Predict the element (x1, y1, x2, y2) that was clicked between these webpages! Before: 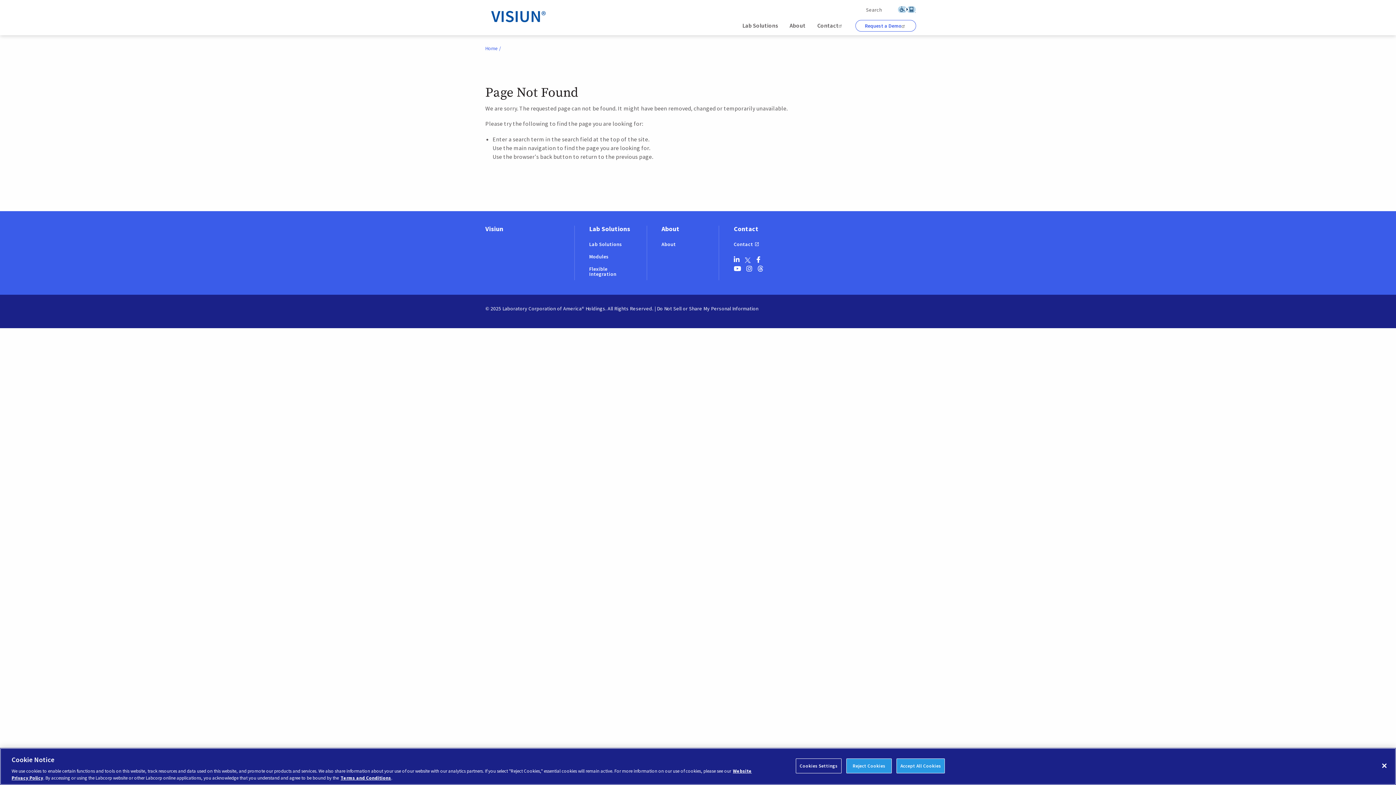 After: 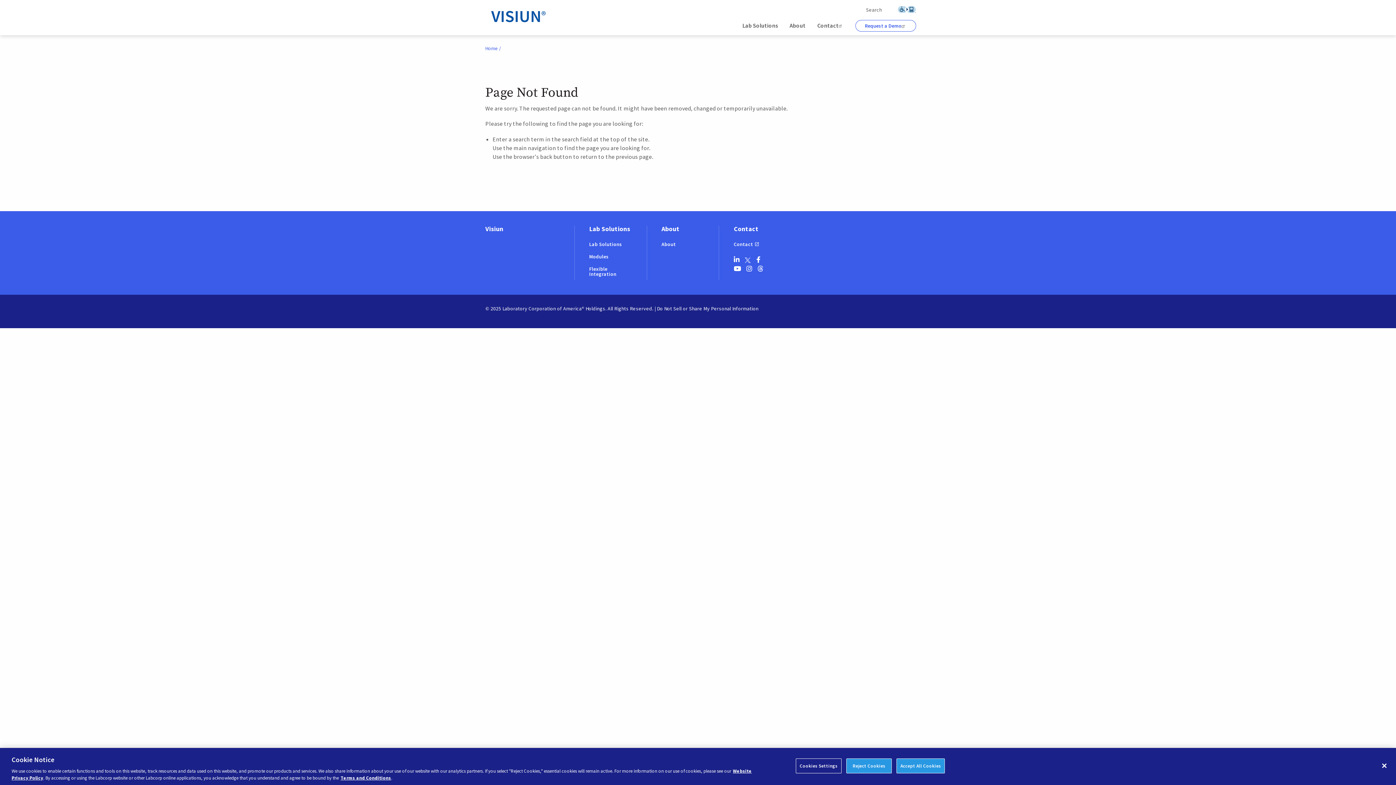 Action: label: Link to LabCorp on YouTube bbox: (733, 260, 745, 276)